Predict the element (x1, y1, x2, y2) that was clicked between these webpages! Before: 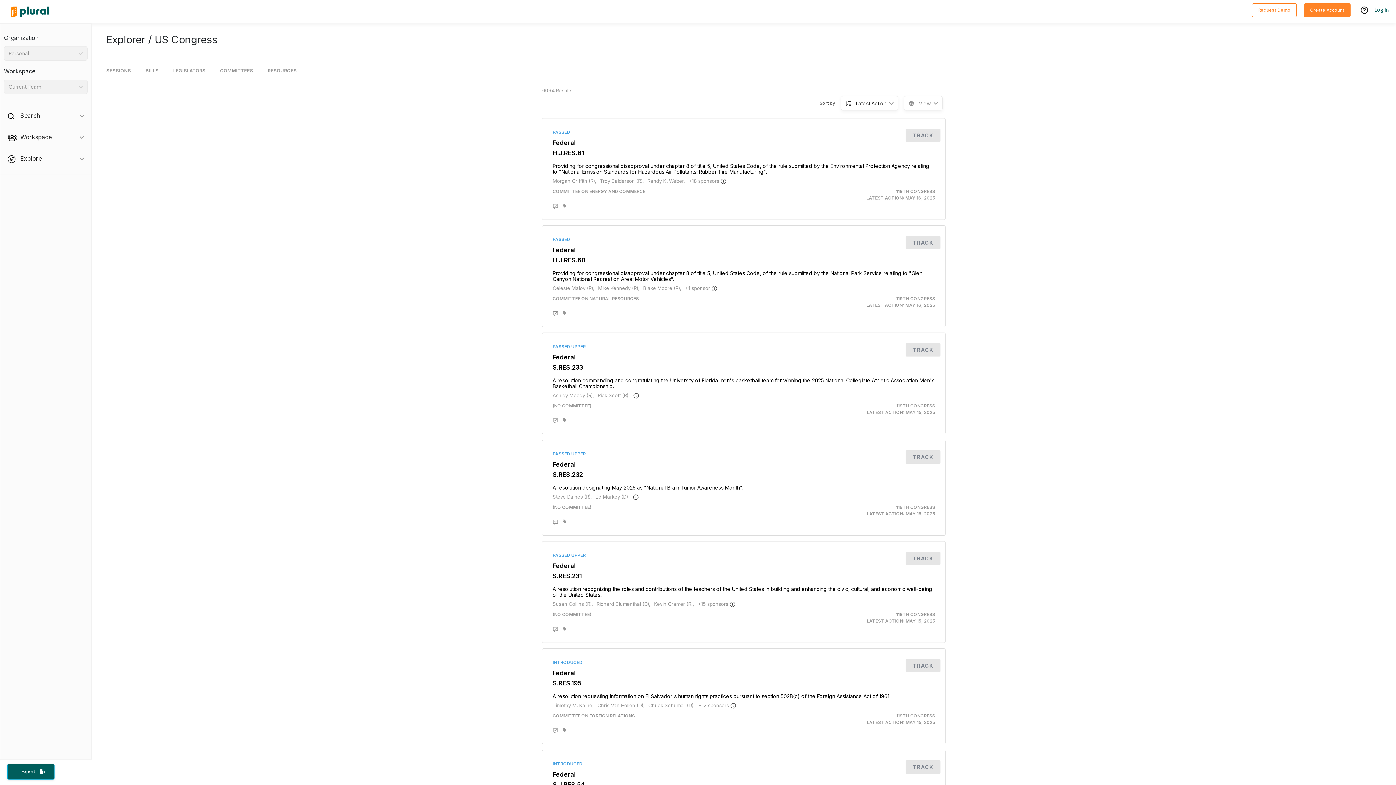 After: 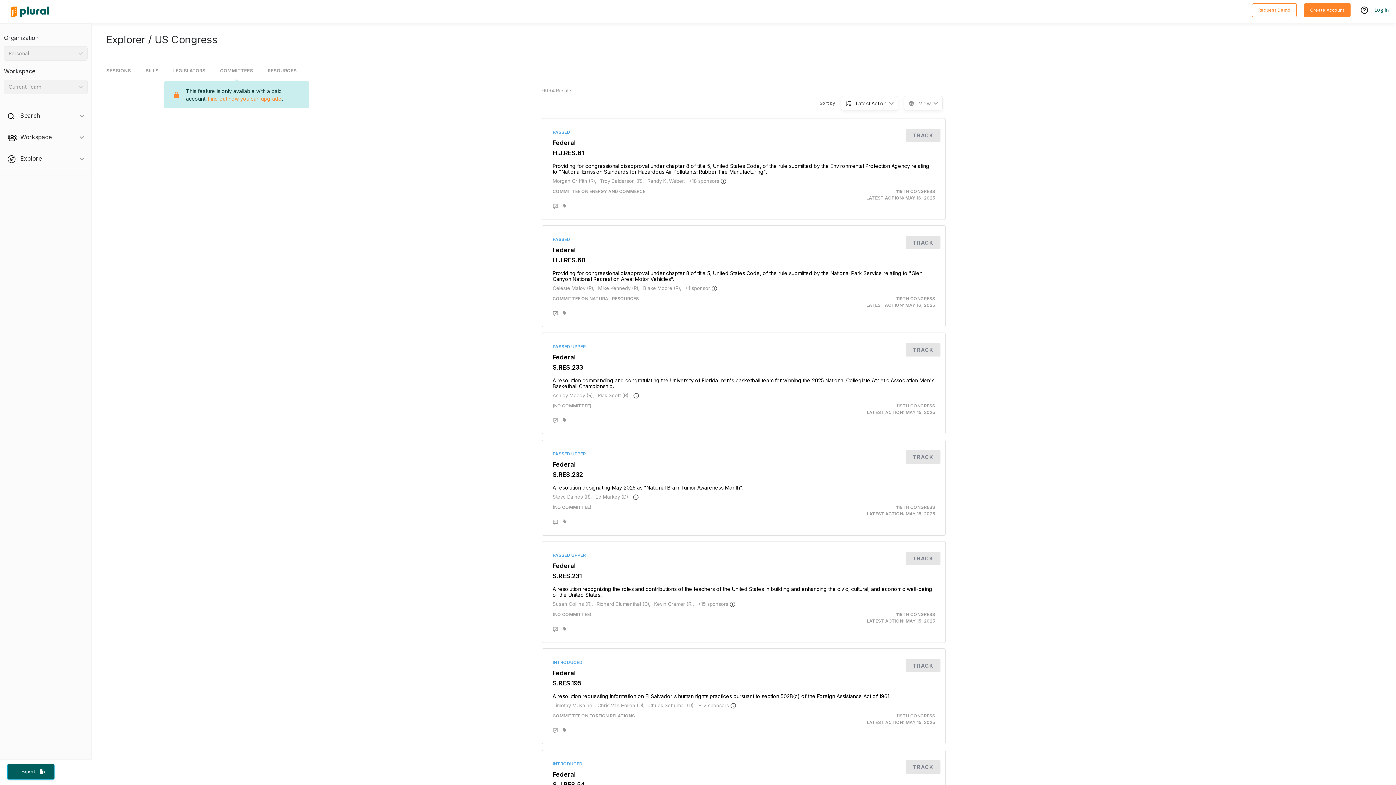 Action: label: COMMITTEES bbox: (220, 60, 253, 77)